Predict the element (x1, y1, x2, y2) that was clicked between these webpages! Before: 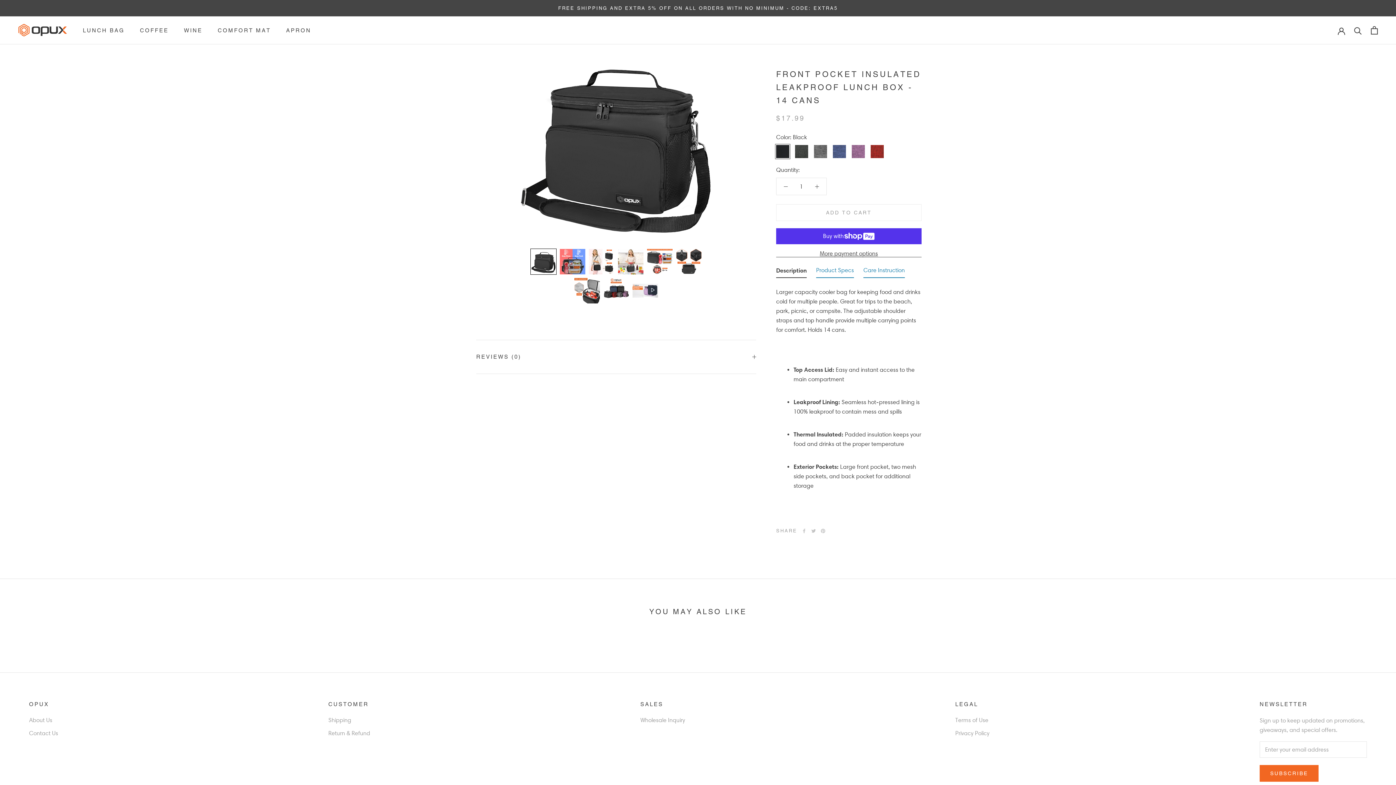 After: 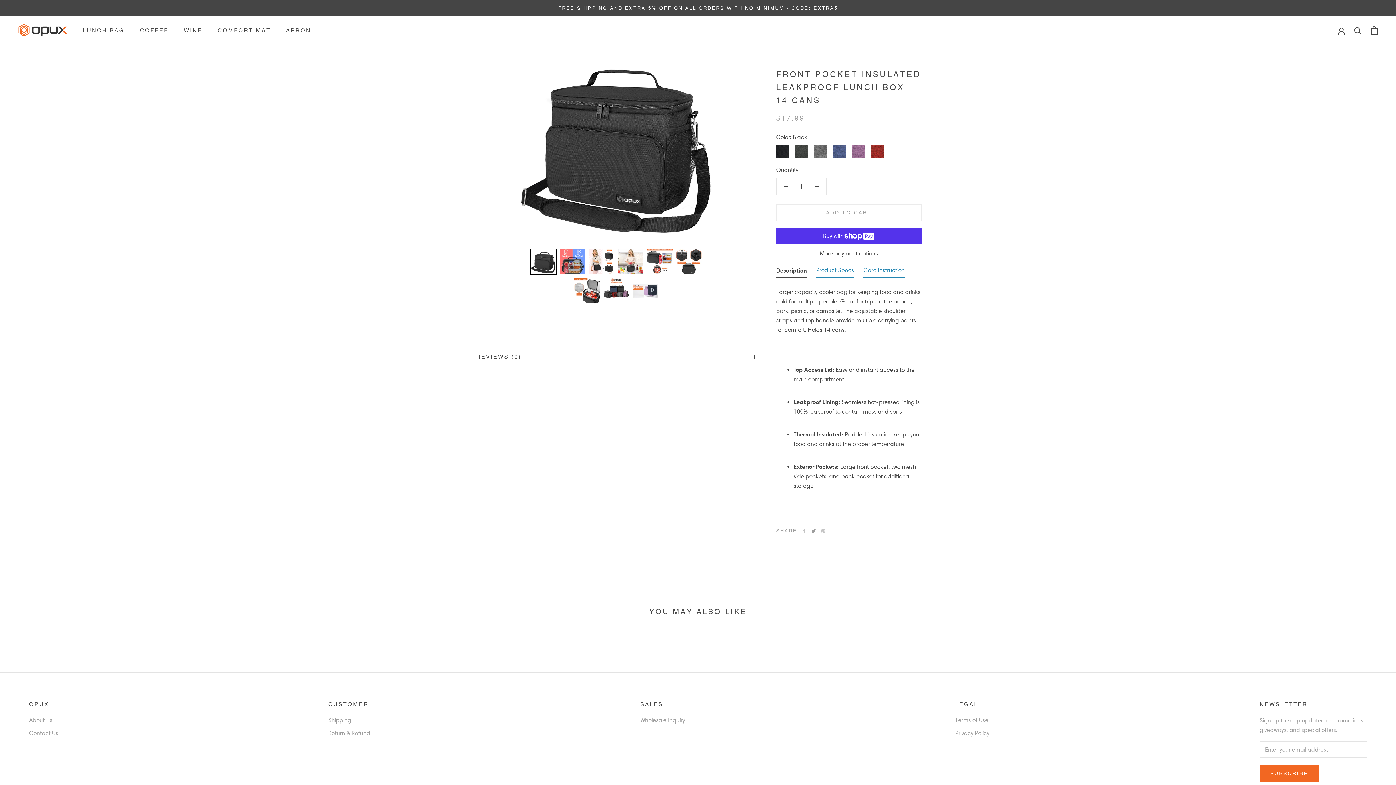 Action: label: Twitter bbox: (811, 528, 816, 533)